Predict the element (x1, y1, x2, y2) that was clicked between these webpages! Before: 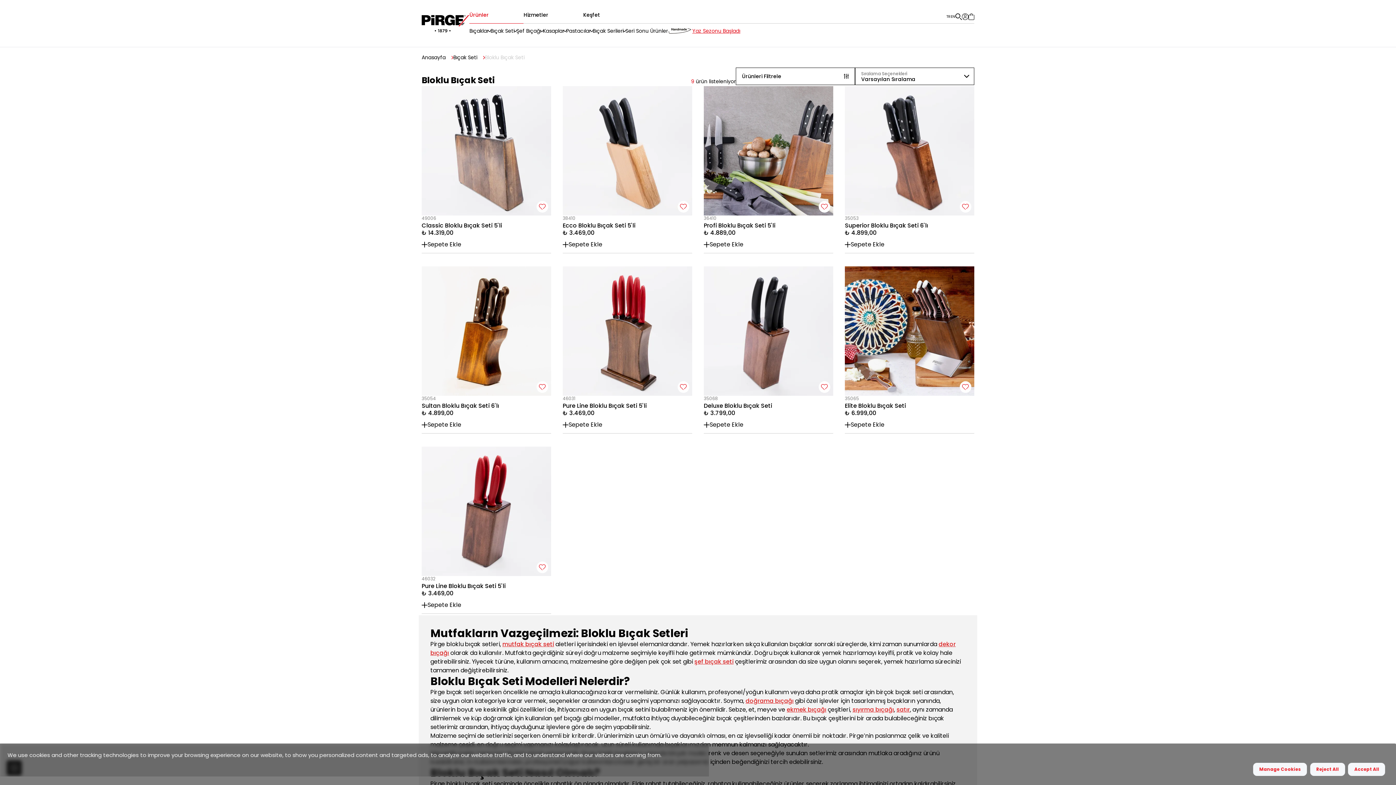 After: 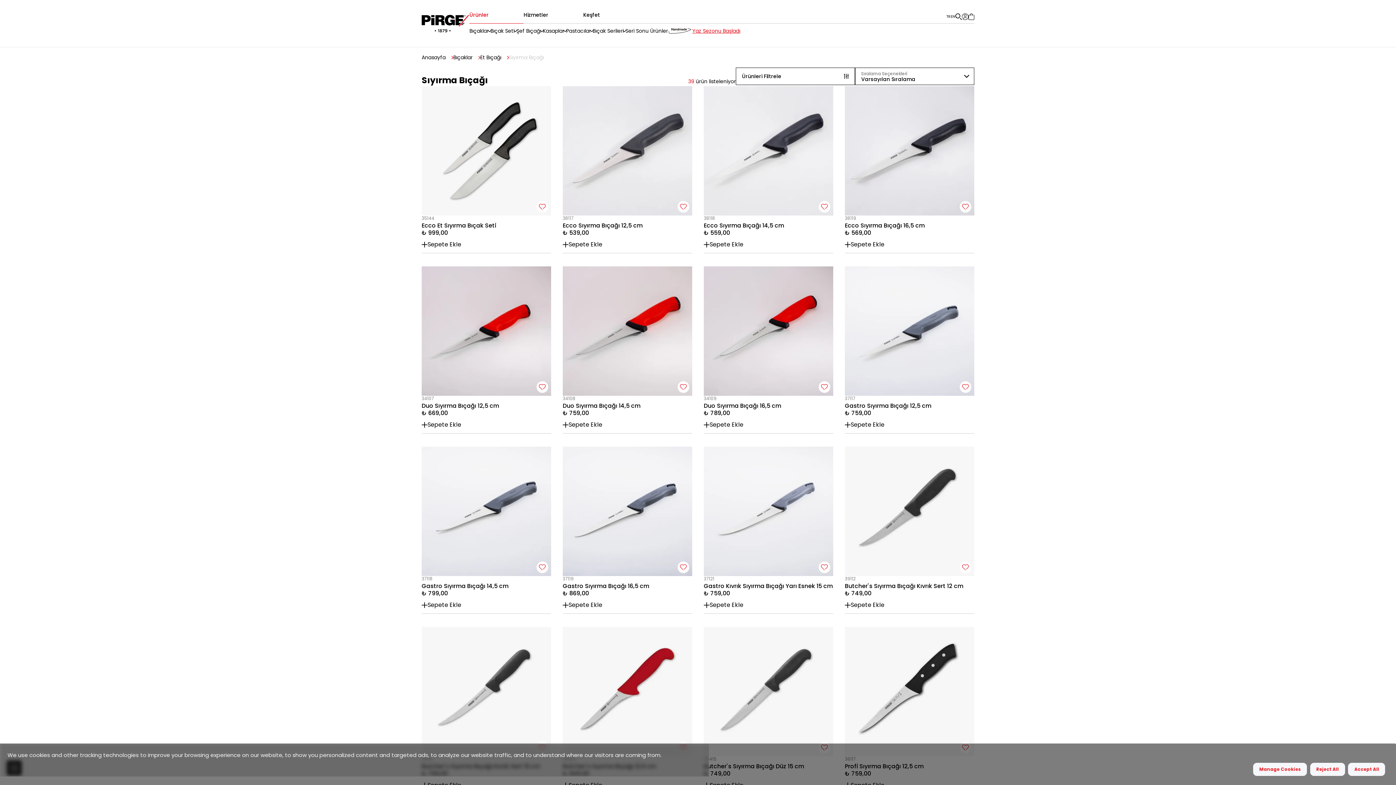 Action: label: sıyırma bıçağı bbox: (852, 705, 894, 714)